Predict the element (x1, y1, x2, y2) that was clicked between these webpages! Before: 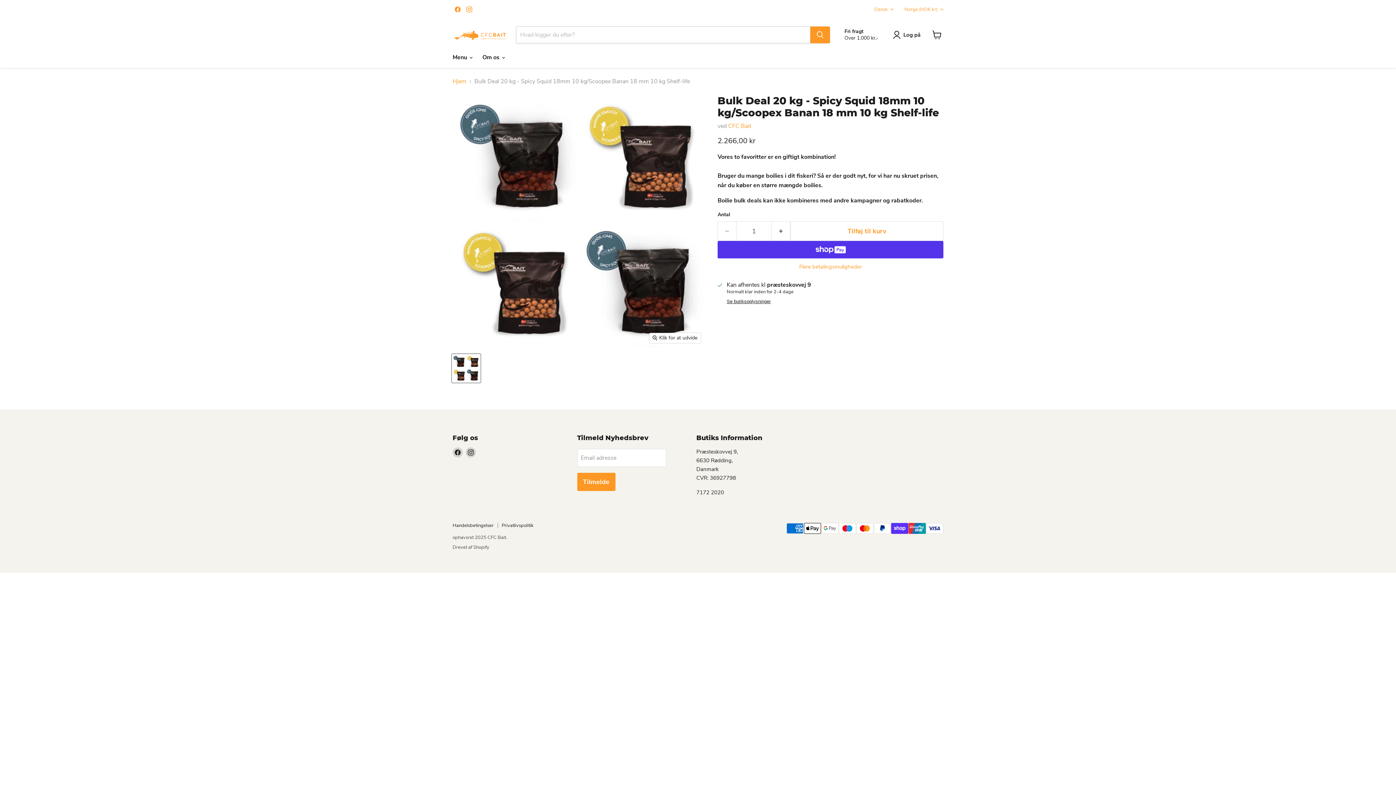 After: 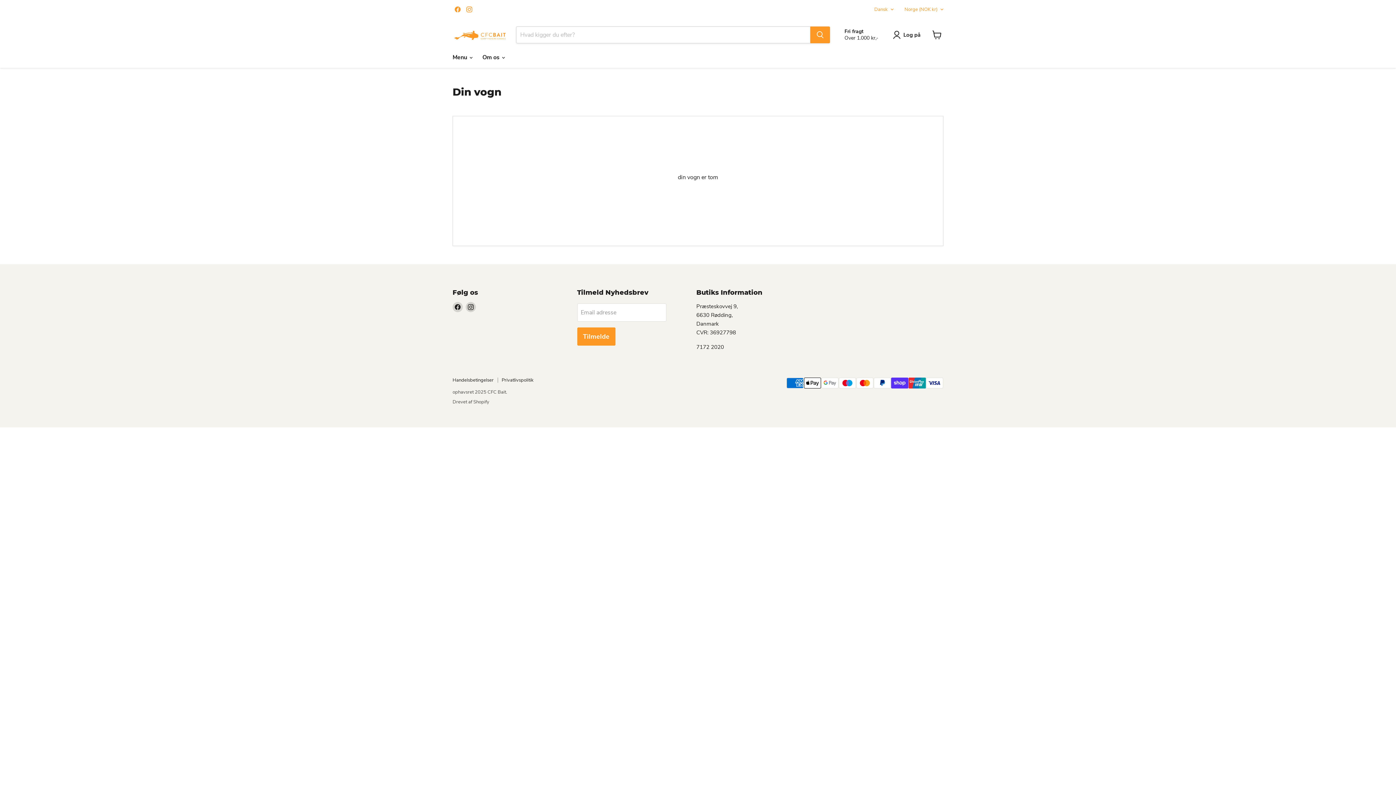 Action: label: Se indkøbsvogn bbox: (929, 26, 945, 42)